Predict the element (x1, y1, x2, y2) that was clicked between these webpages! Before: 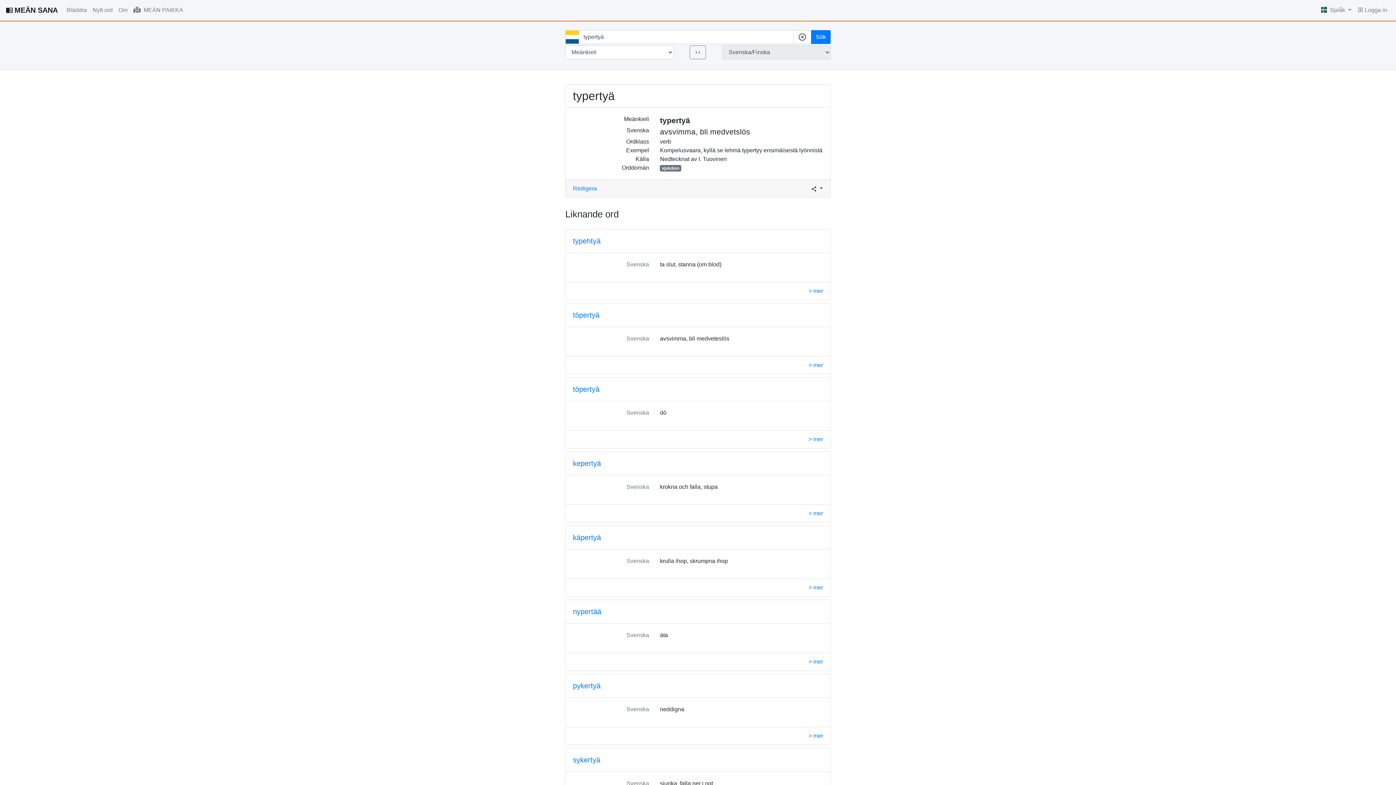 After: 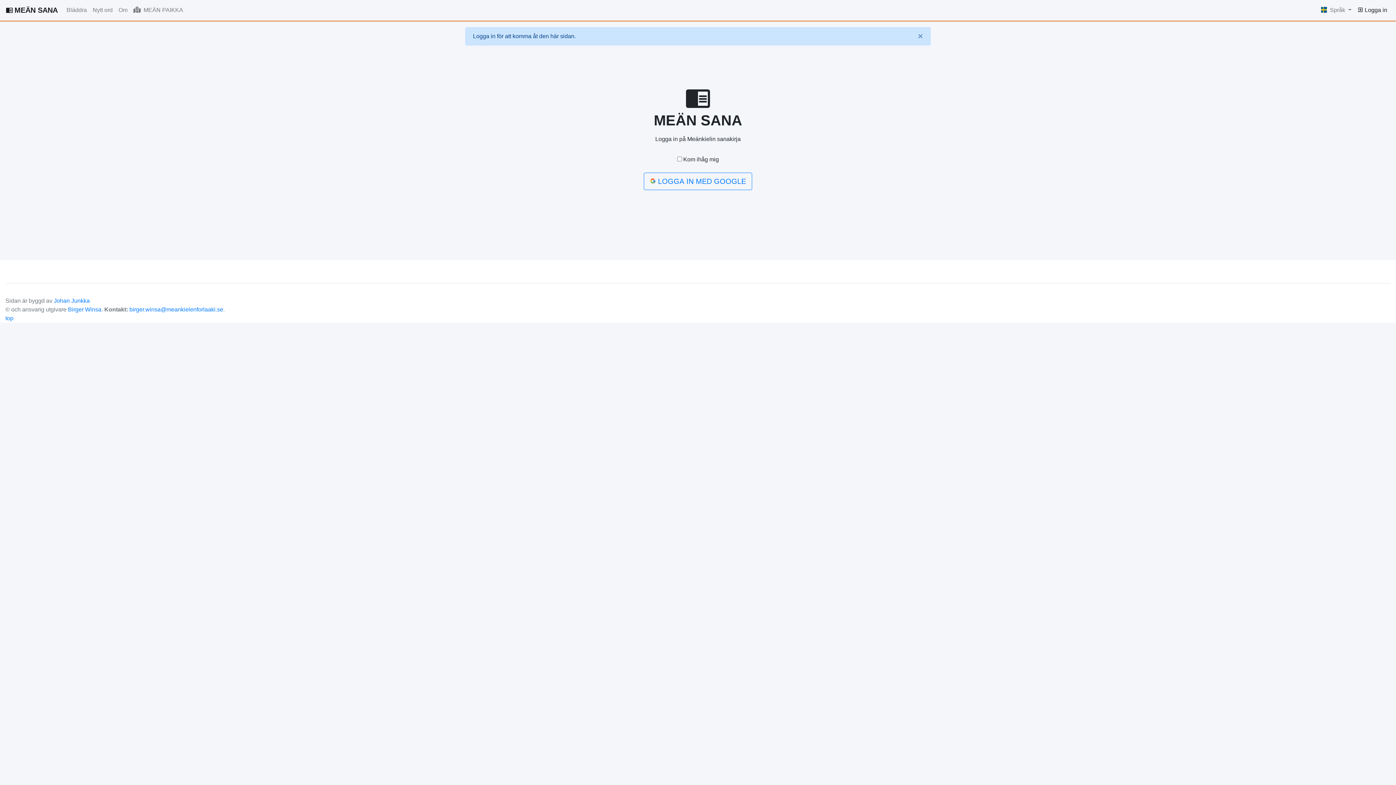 Action: bbox: (573, 185, 597, 191) label: Redigera